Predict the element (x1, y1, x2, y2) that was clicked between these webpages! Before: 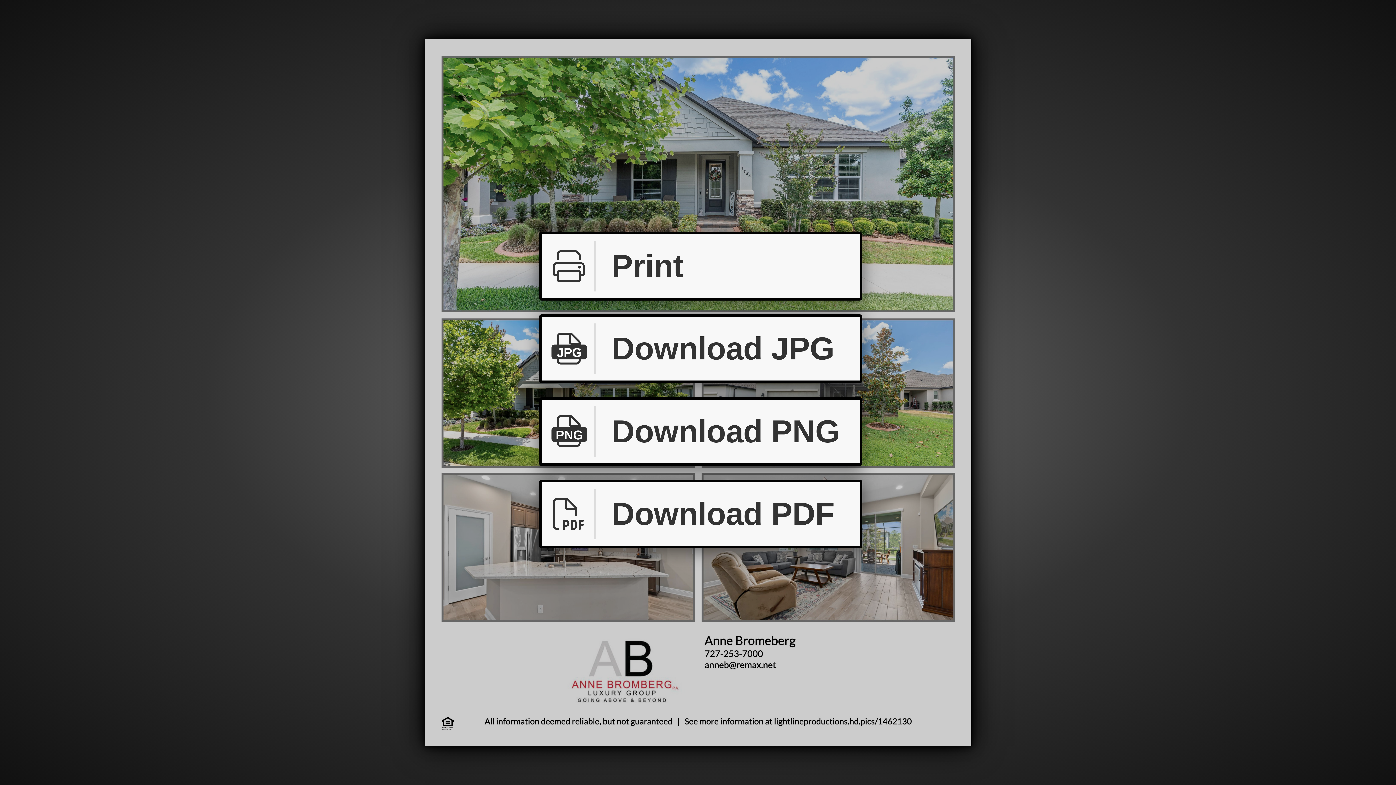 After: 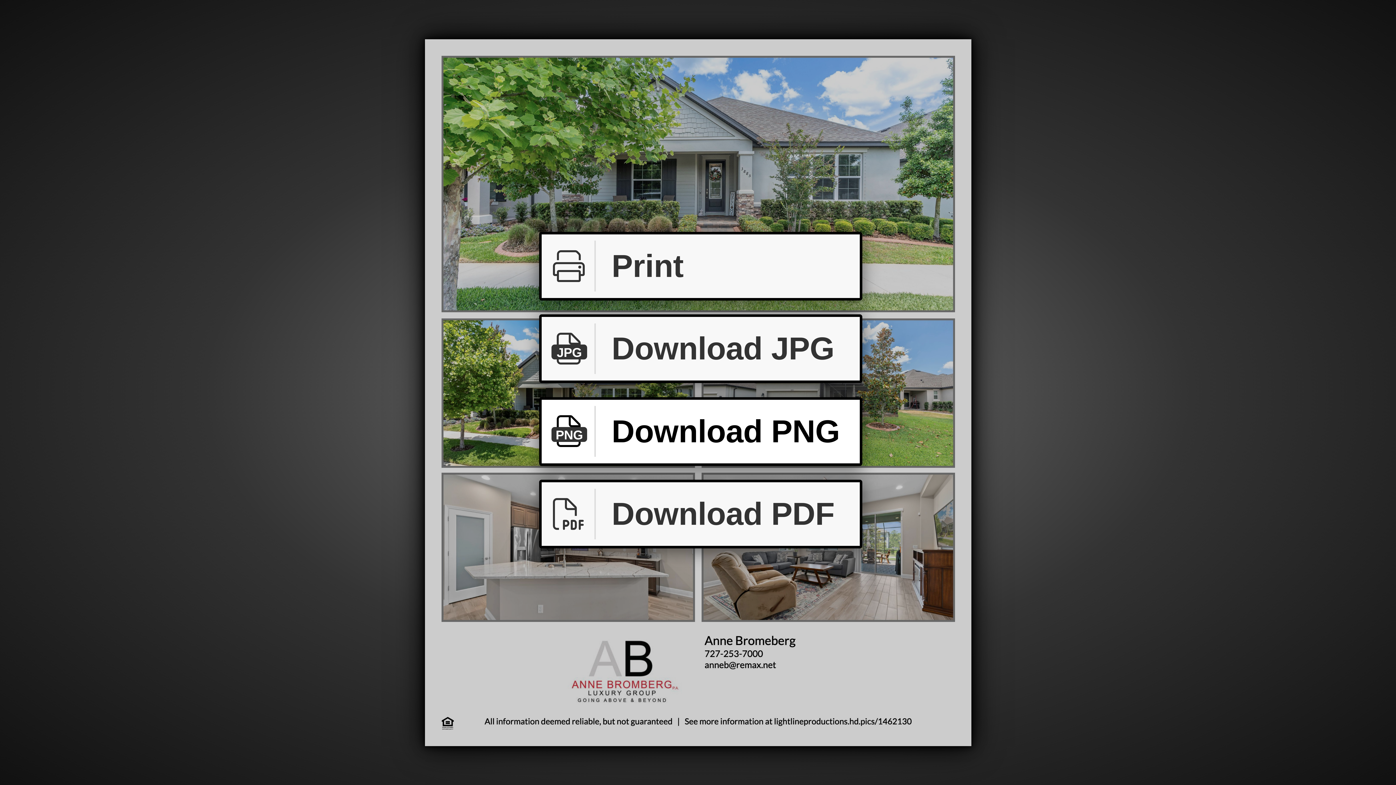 Action: label: PNG
Download PNG bbox: (539, 397, 862, 466)